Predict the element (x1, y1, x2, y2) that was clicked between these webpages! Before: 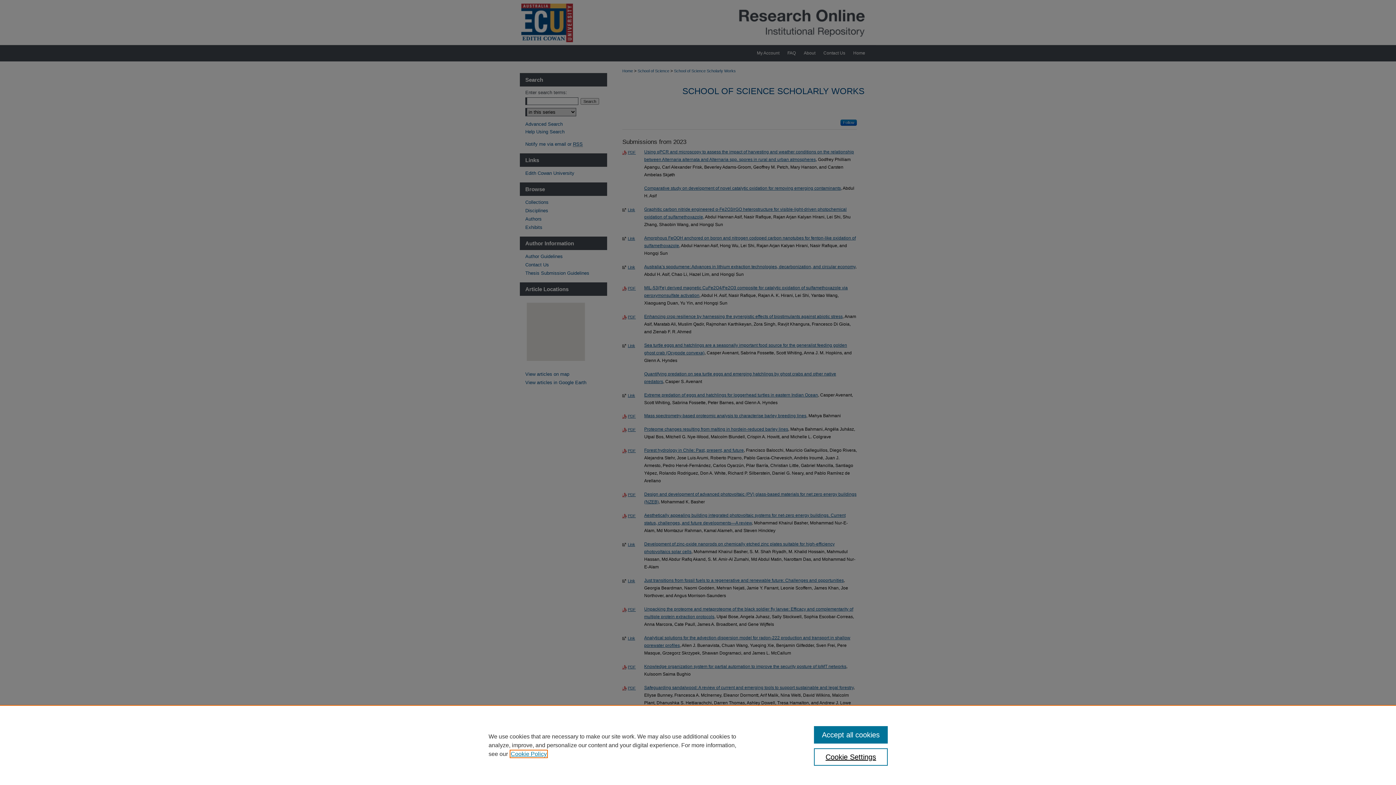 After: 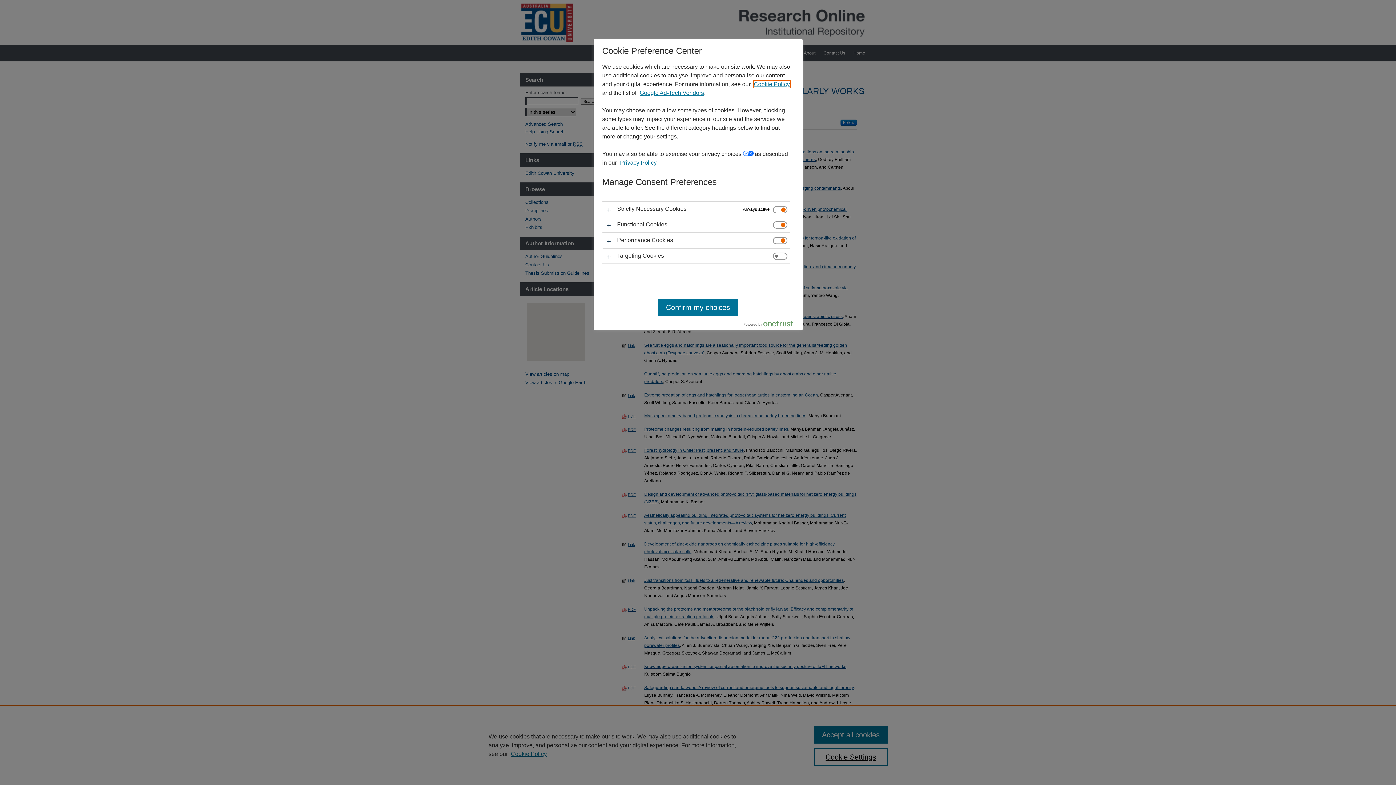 Action: bbox: (814, 748, 887, 766) label: Cookie Settings